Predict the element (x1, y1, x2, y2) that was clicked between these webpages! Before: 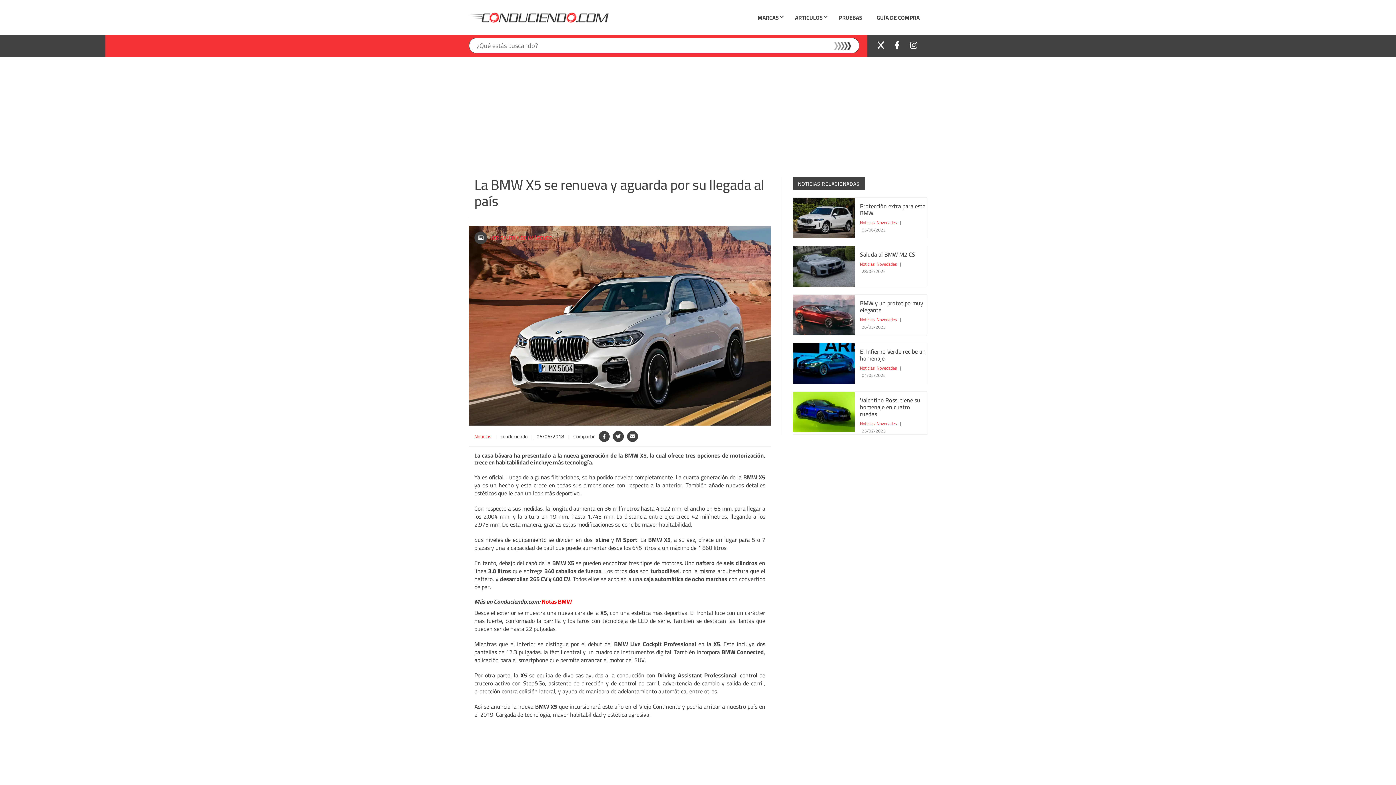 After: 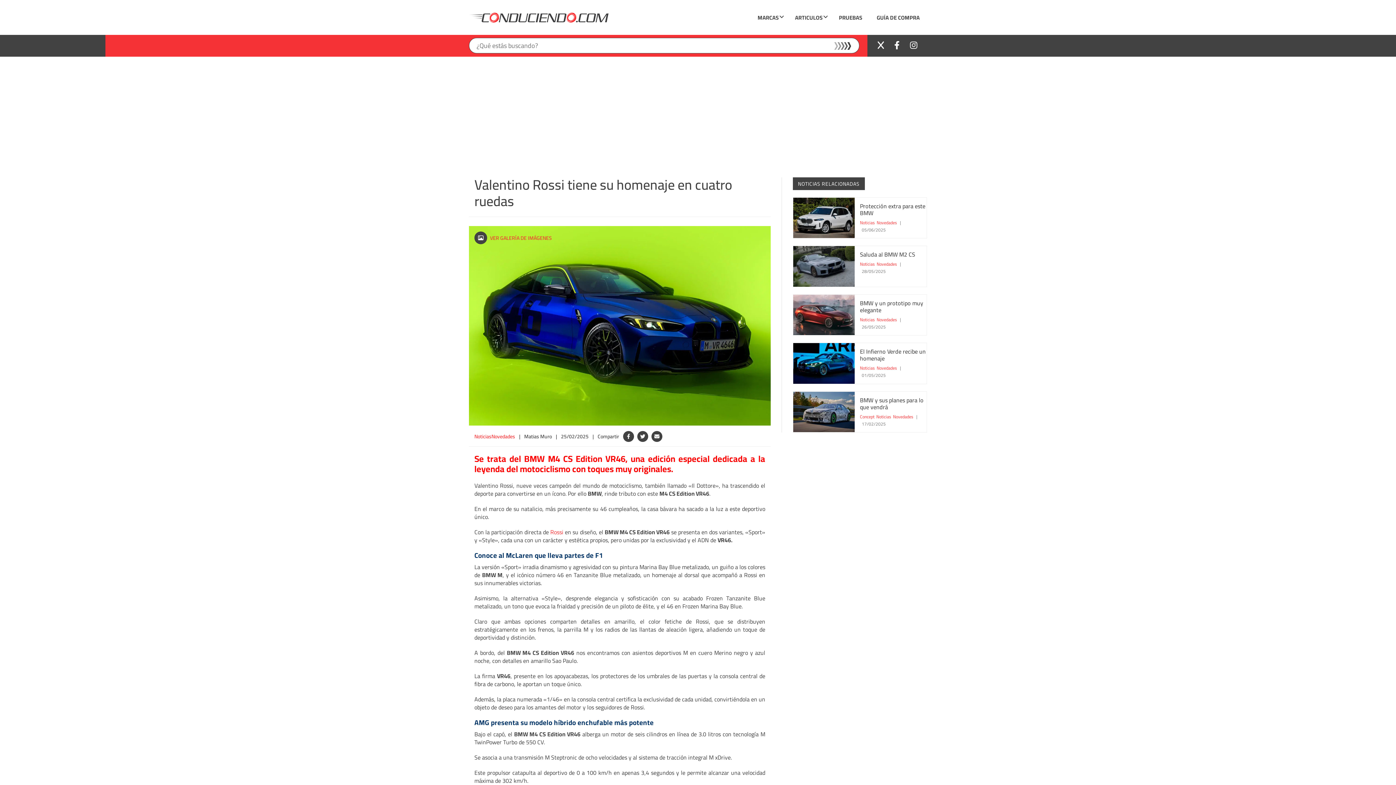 Action: bbox: (793, 391, 854, 432)